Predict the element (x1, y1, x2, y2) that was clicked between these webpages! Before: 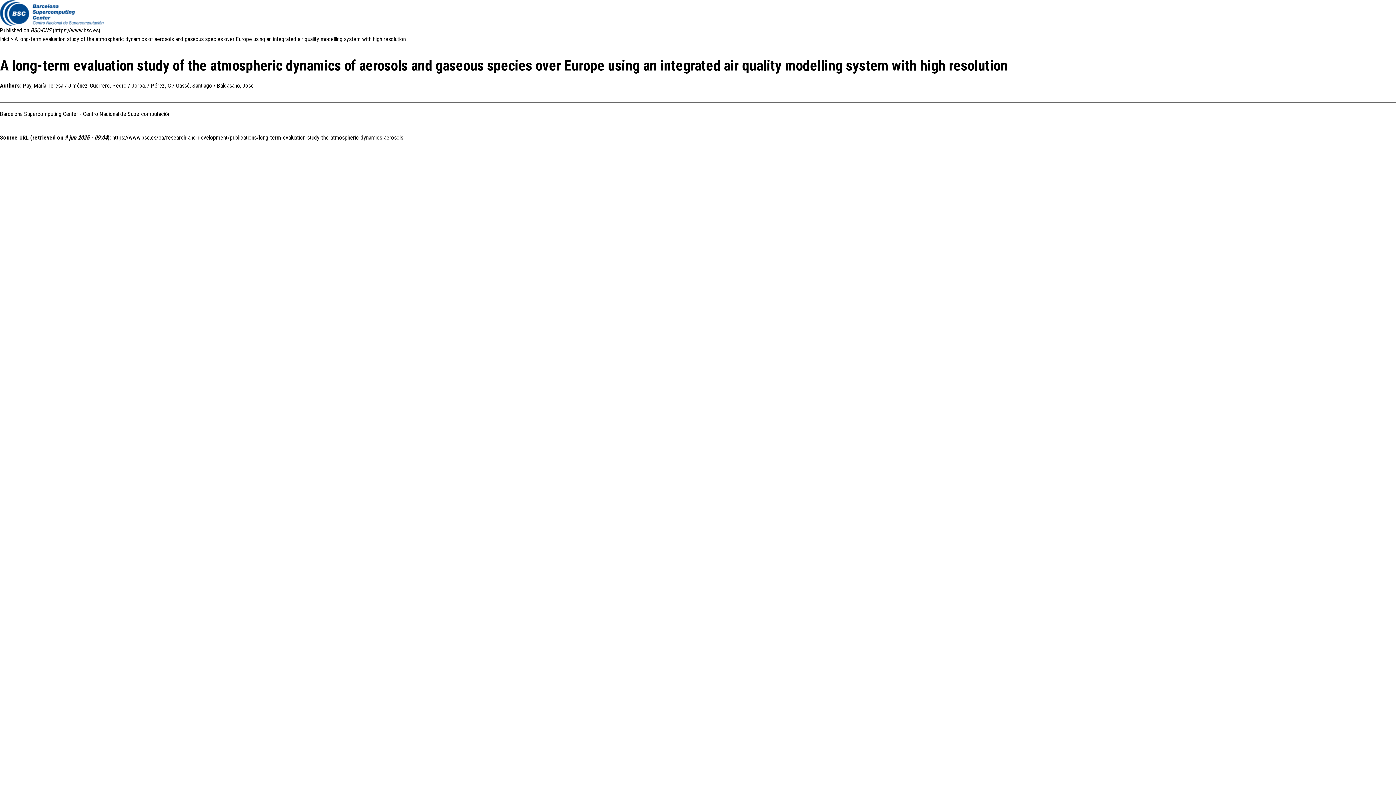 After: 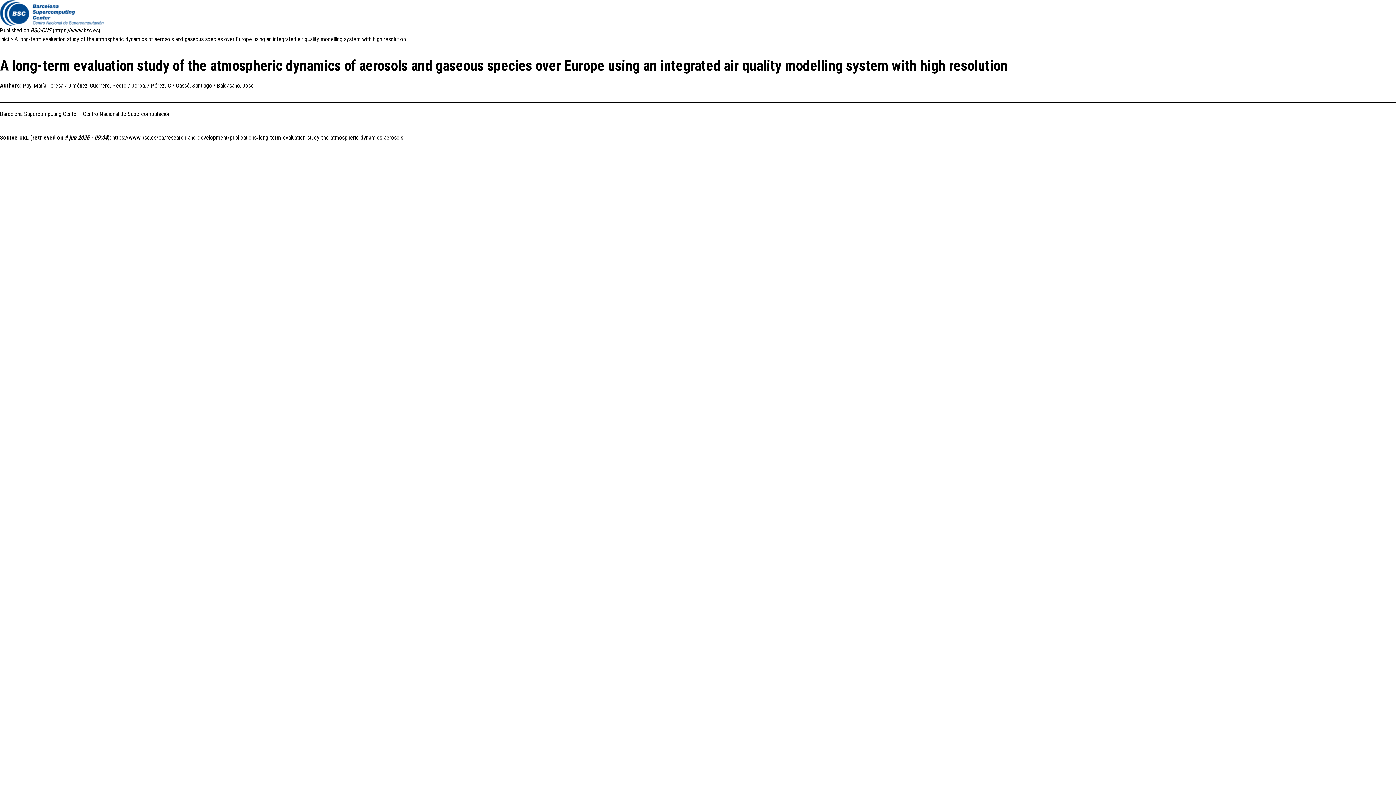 Action: bbox: (68, 82, 126, 89) label: Jiménez-Guerrero, Pedro